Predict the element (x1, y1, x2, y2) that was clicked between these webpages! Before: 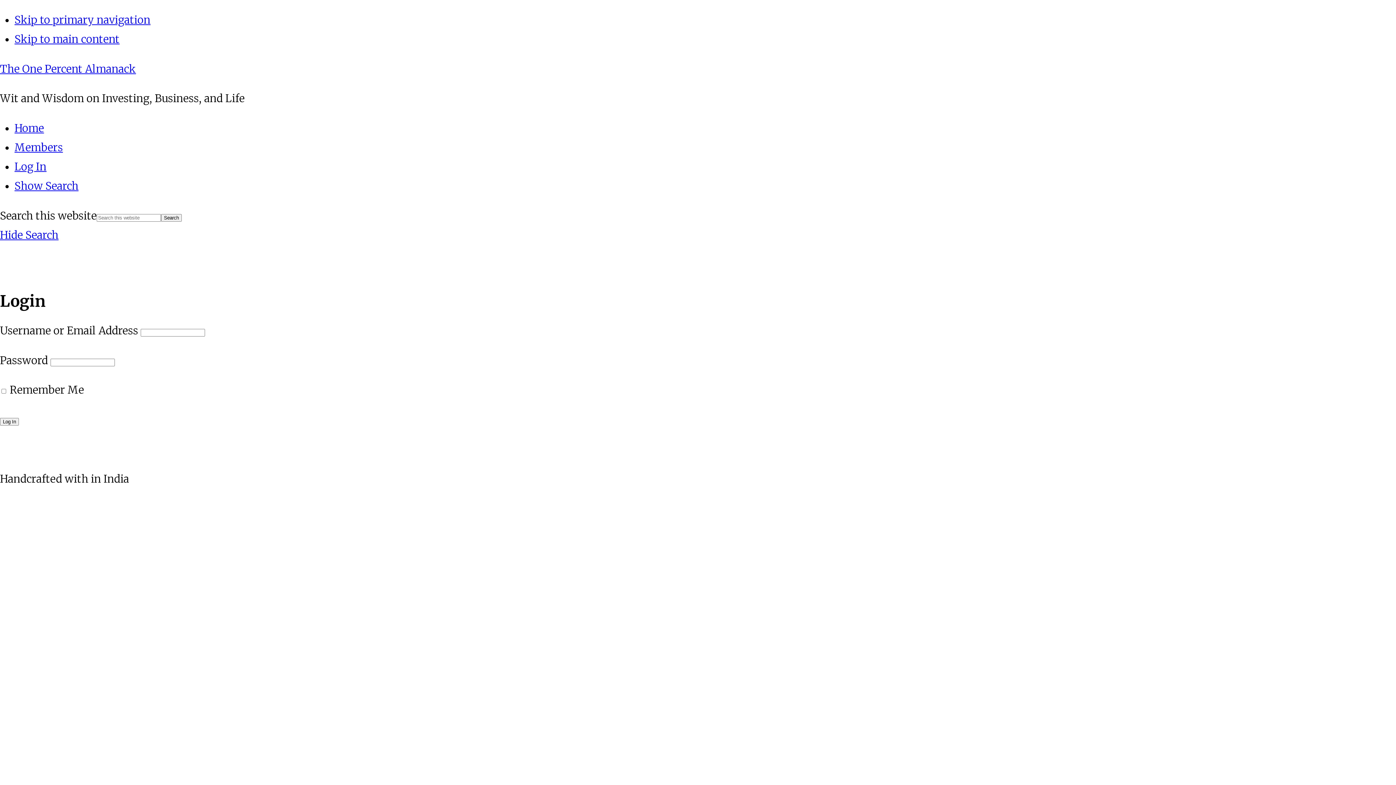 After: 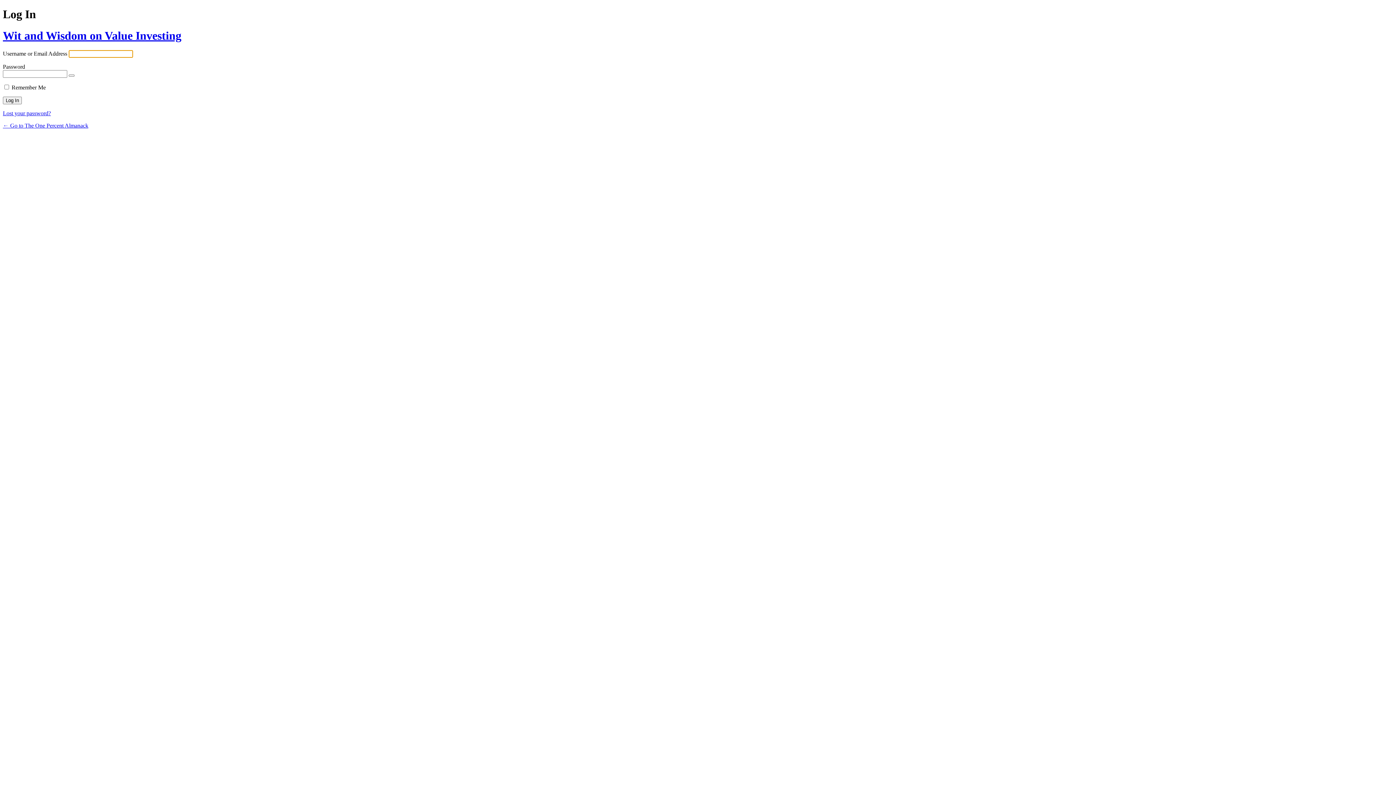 Action: label: Log In bbox: (14, 160, 46, 173)